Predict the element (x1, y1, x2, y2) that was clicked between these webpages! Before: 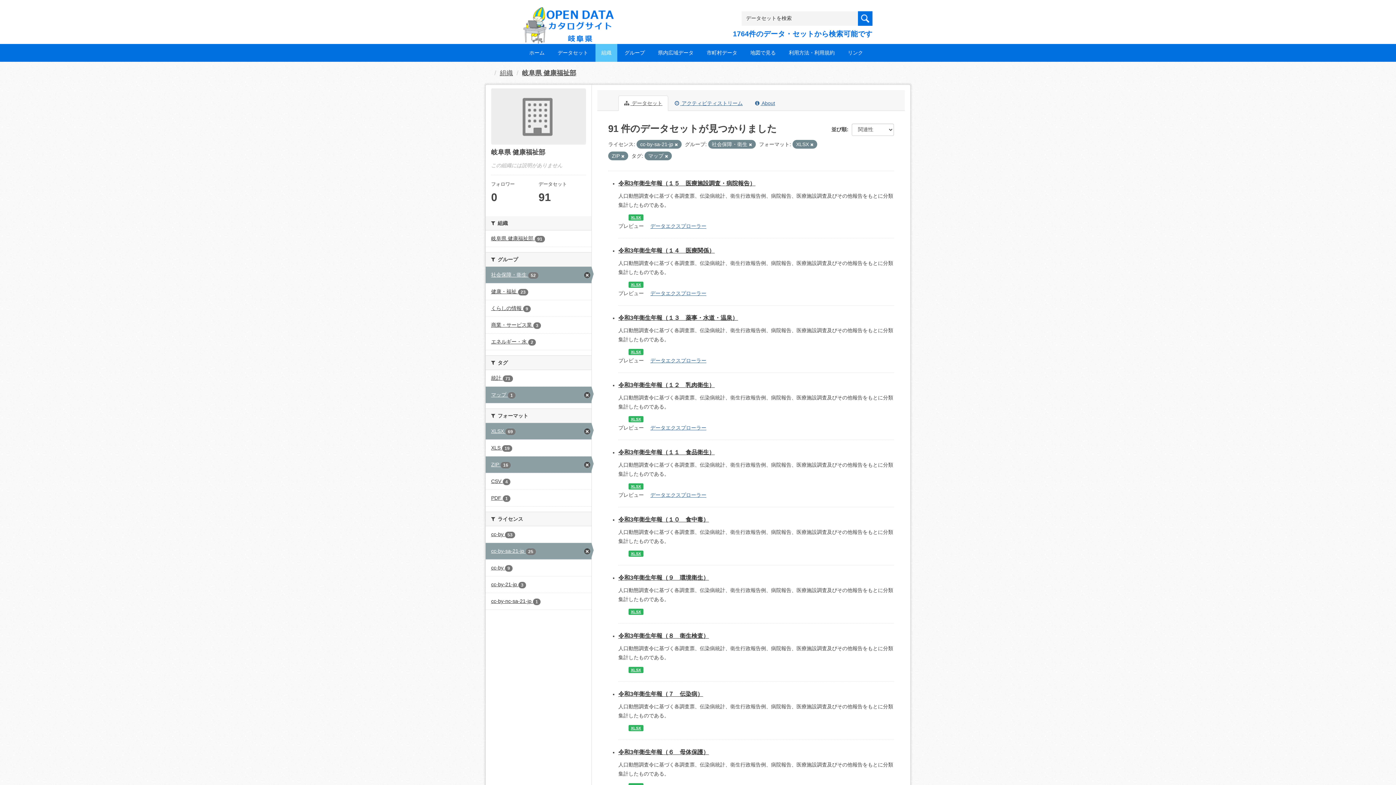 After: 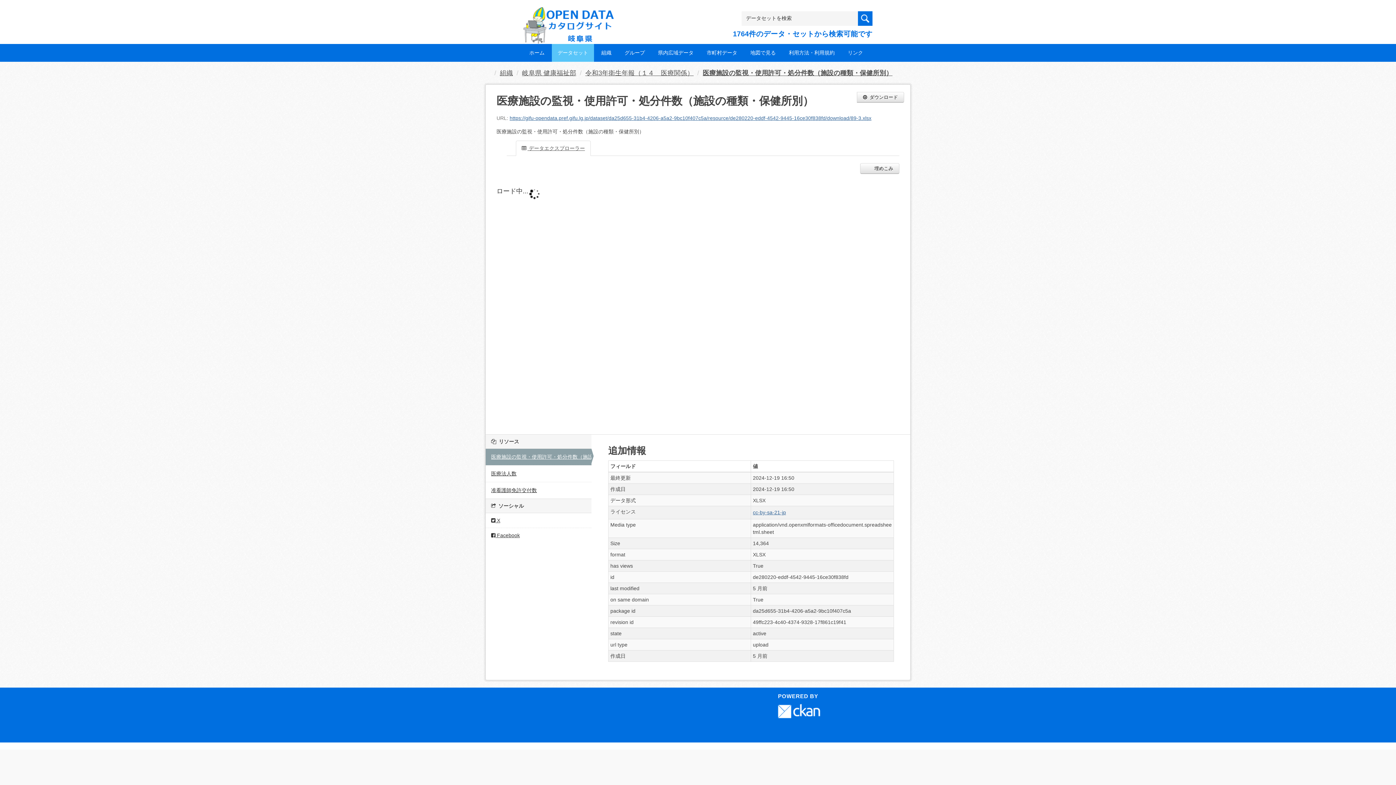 Action: label: データエクスプローラー bbox: (645, 290, 706, 296)